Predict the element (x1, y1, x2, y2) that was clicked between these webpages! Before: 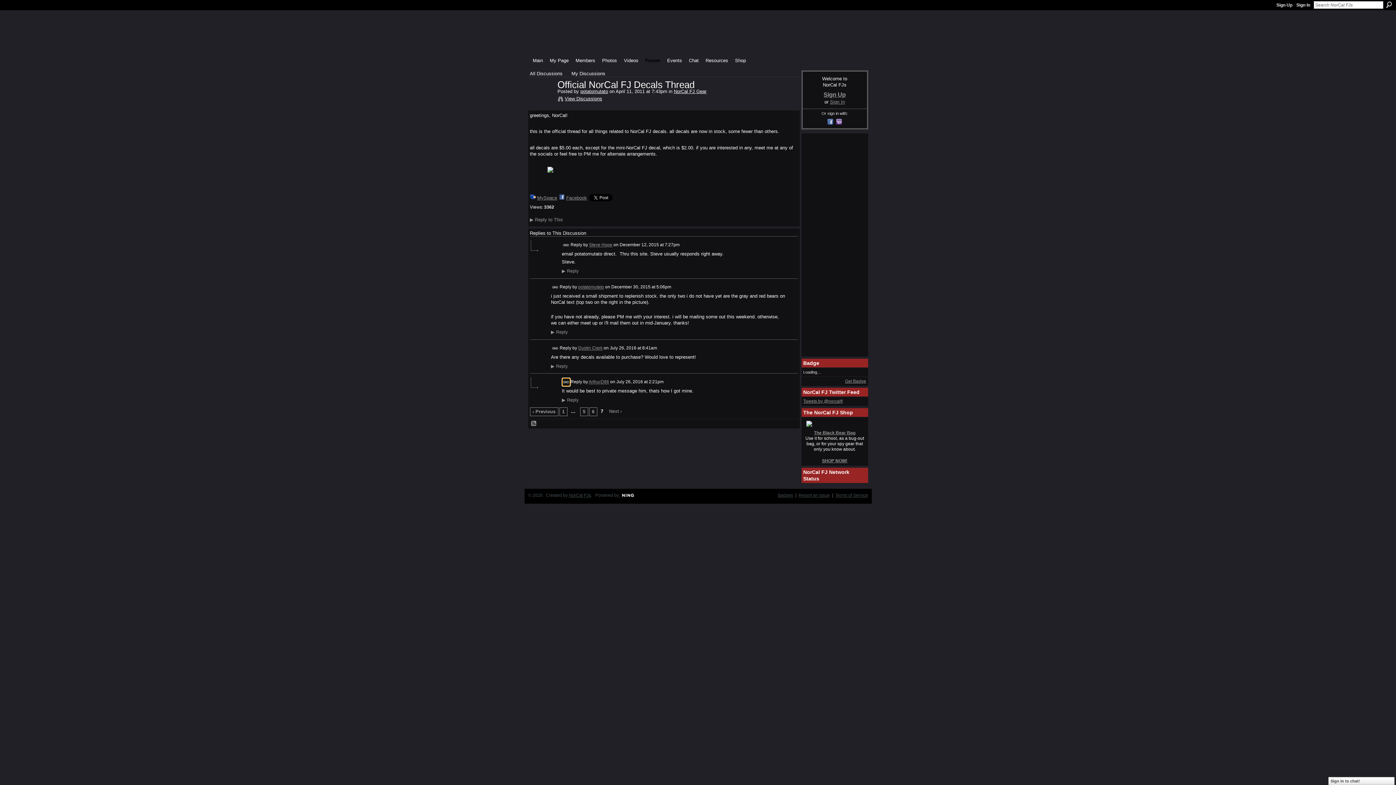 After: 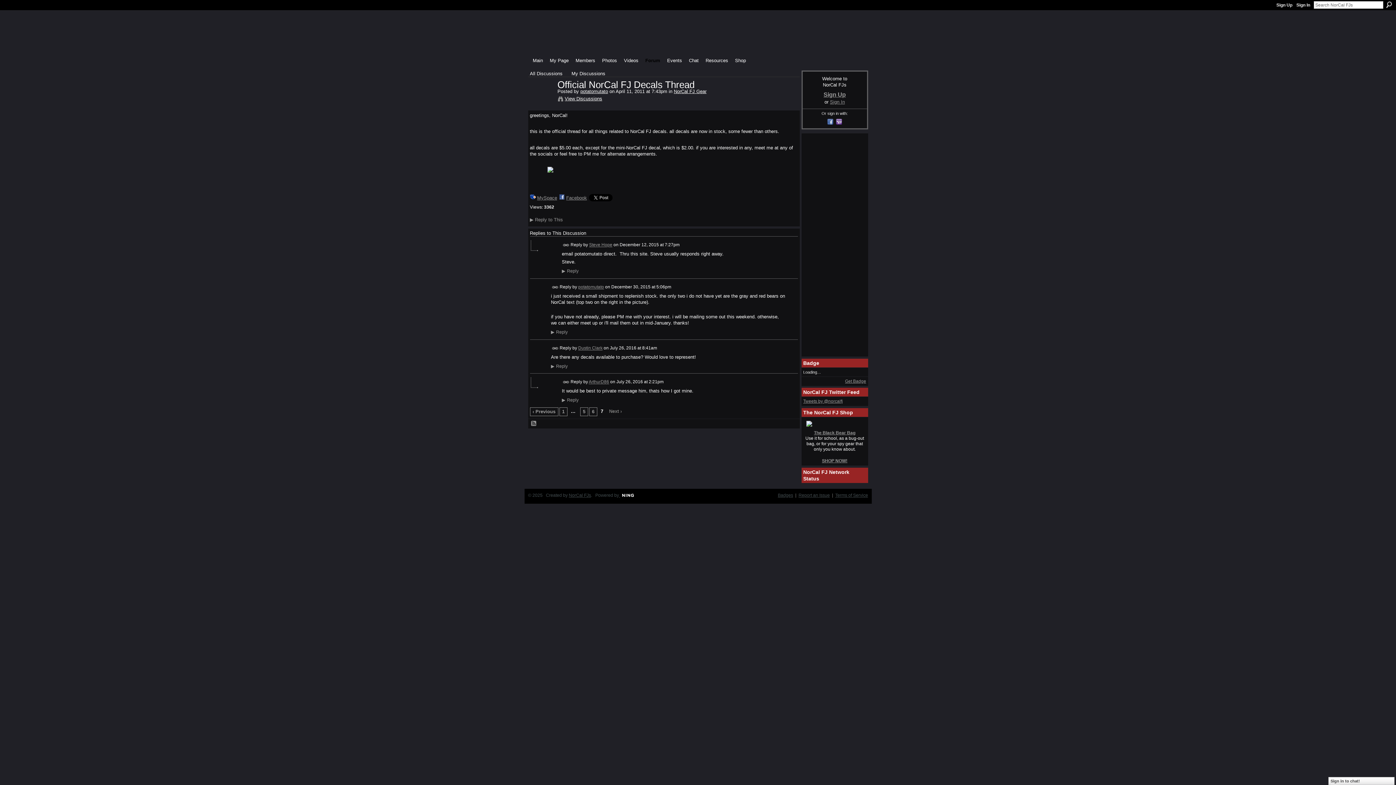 Action: label: SHOP NOW! bbox: (822, 458, 847, 463)